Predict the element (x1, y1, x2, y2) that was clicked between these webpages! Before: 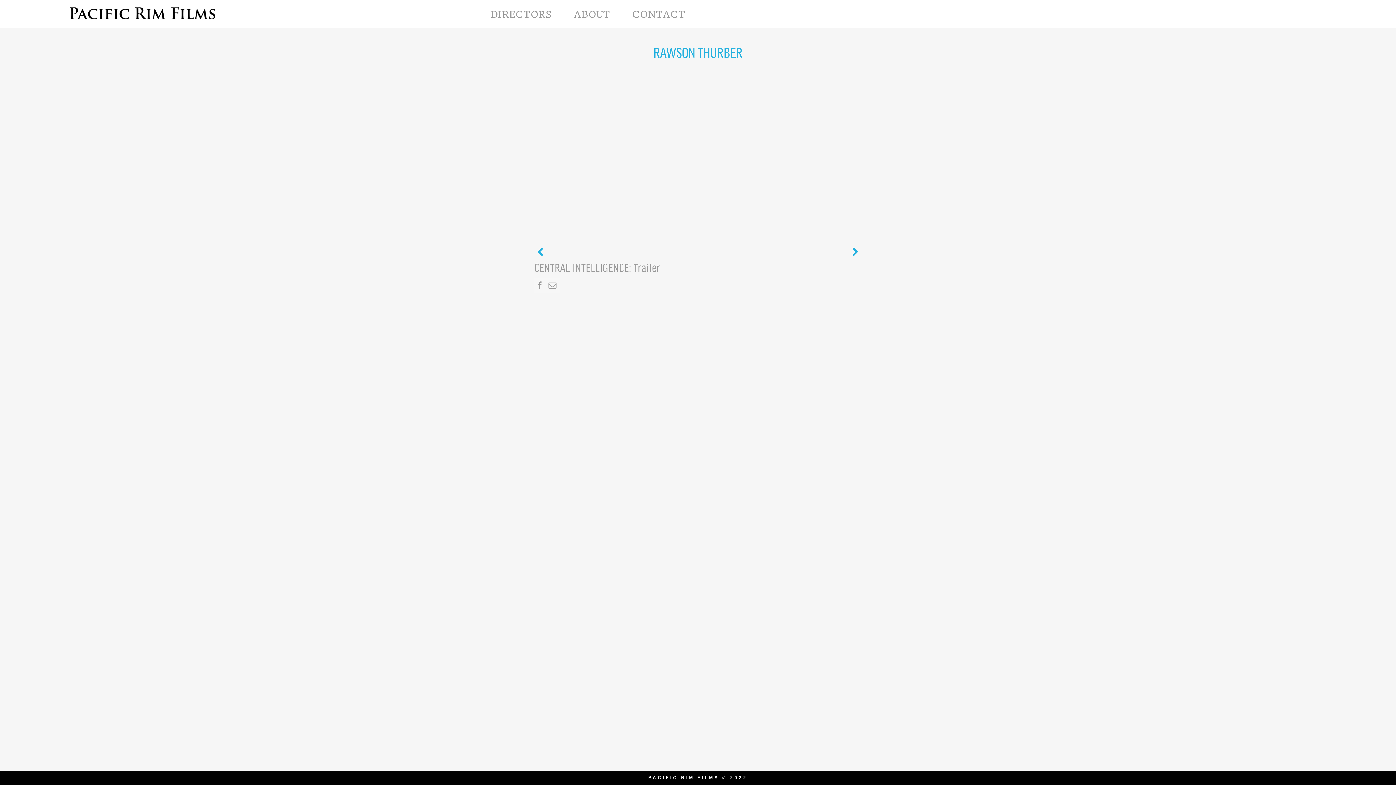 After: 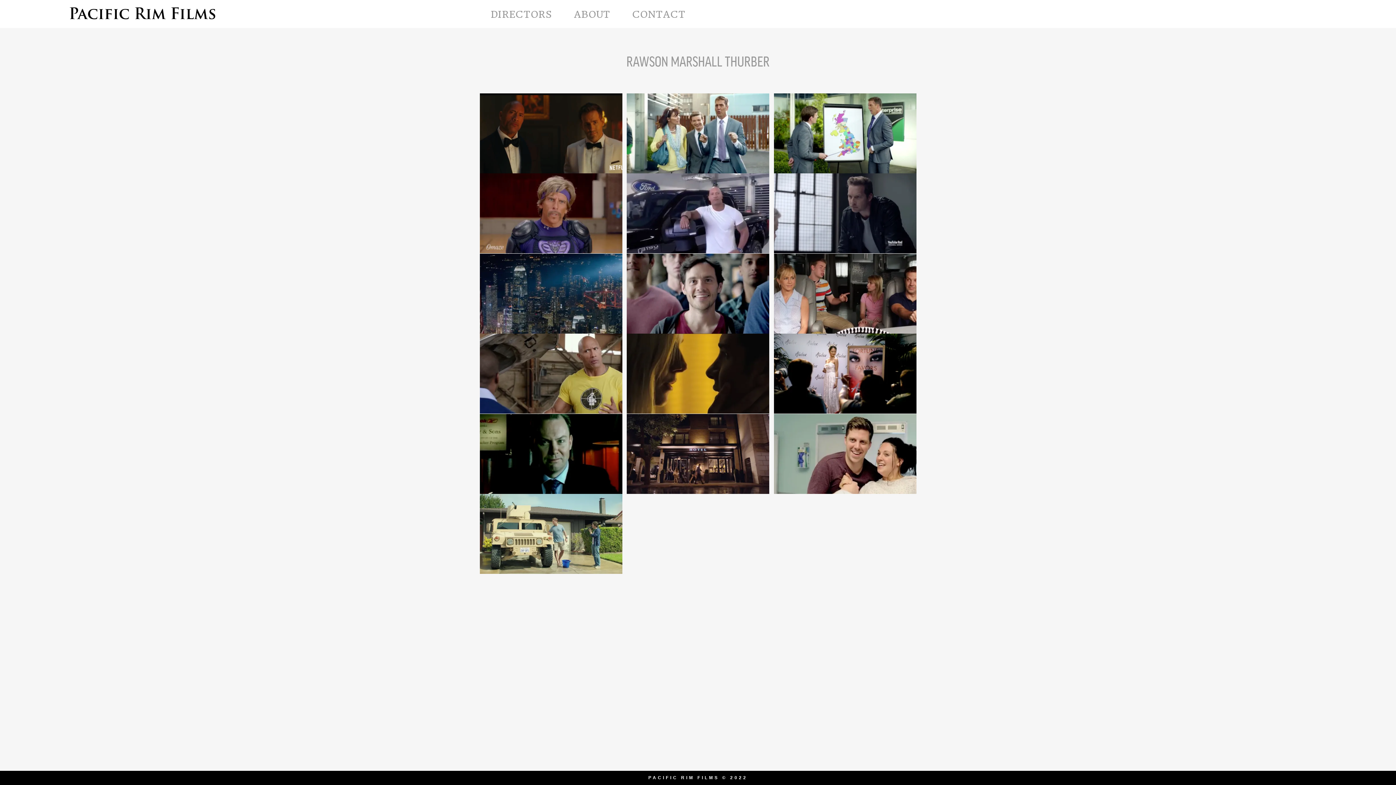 Action: label: RAWSON THURBER bbox: (653, 44, 742, 59)